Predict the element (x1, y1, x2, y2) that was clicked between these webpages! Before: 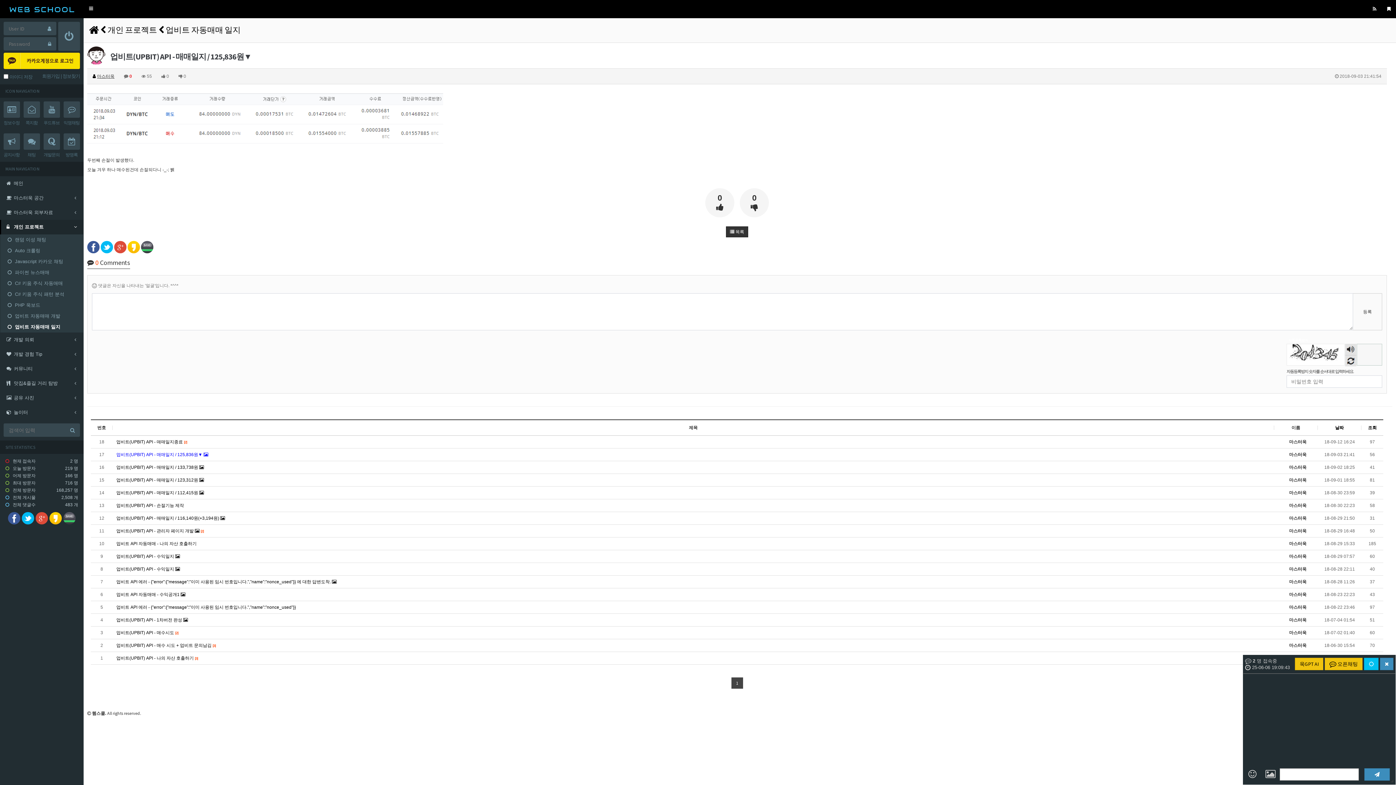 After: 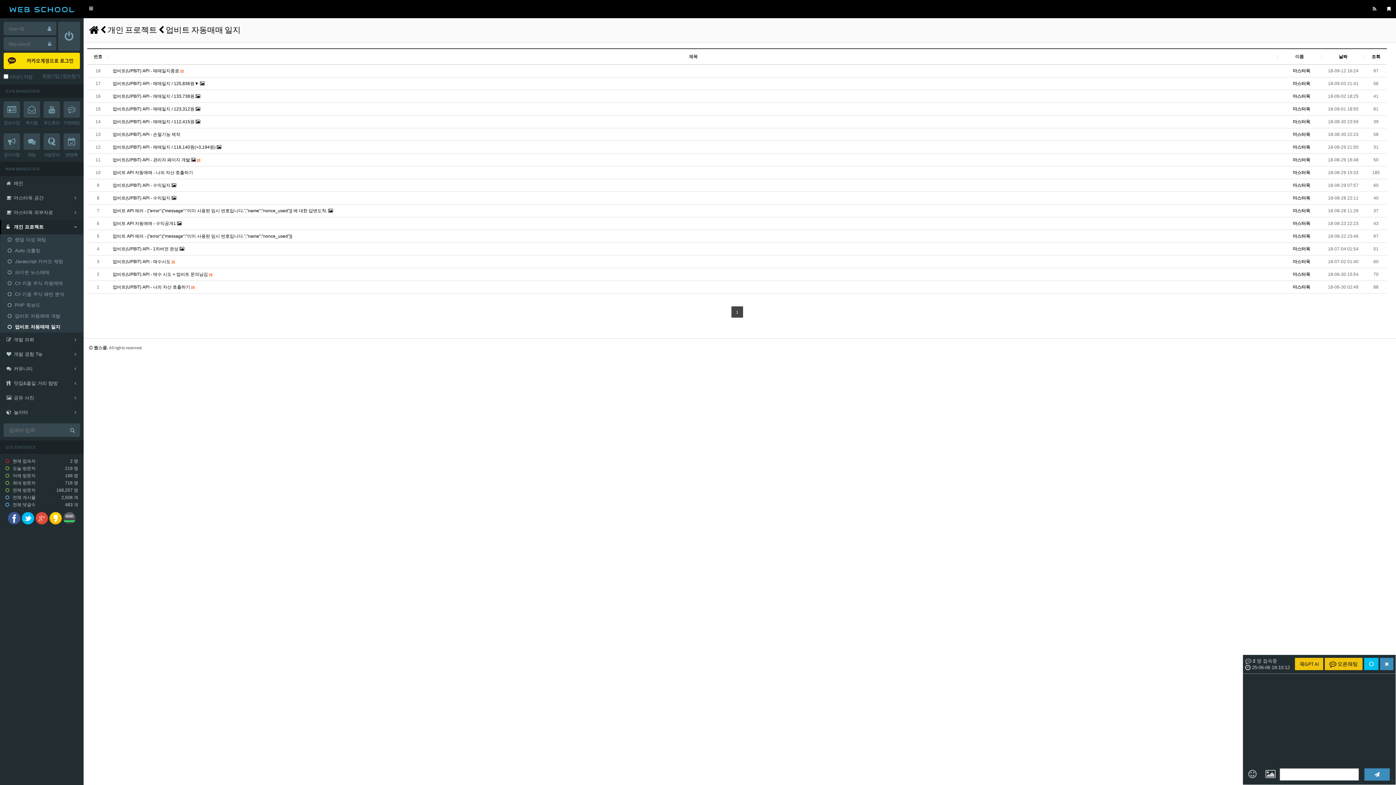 Action: label: 업비트 자동매매 일지 bbox: (2, 321, 83, 332)